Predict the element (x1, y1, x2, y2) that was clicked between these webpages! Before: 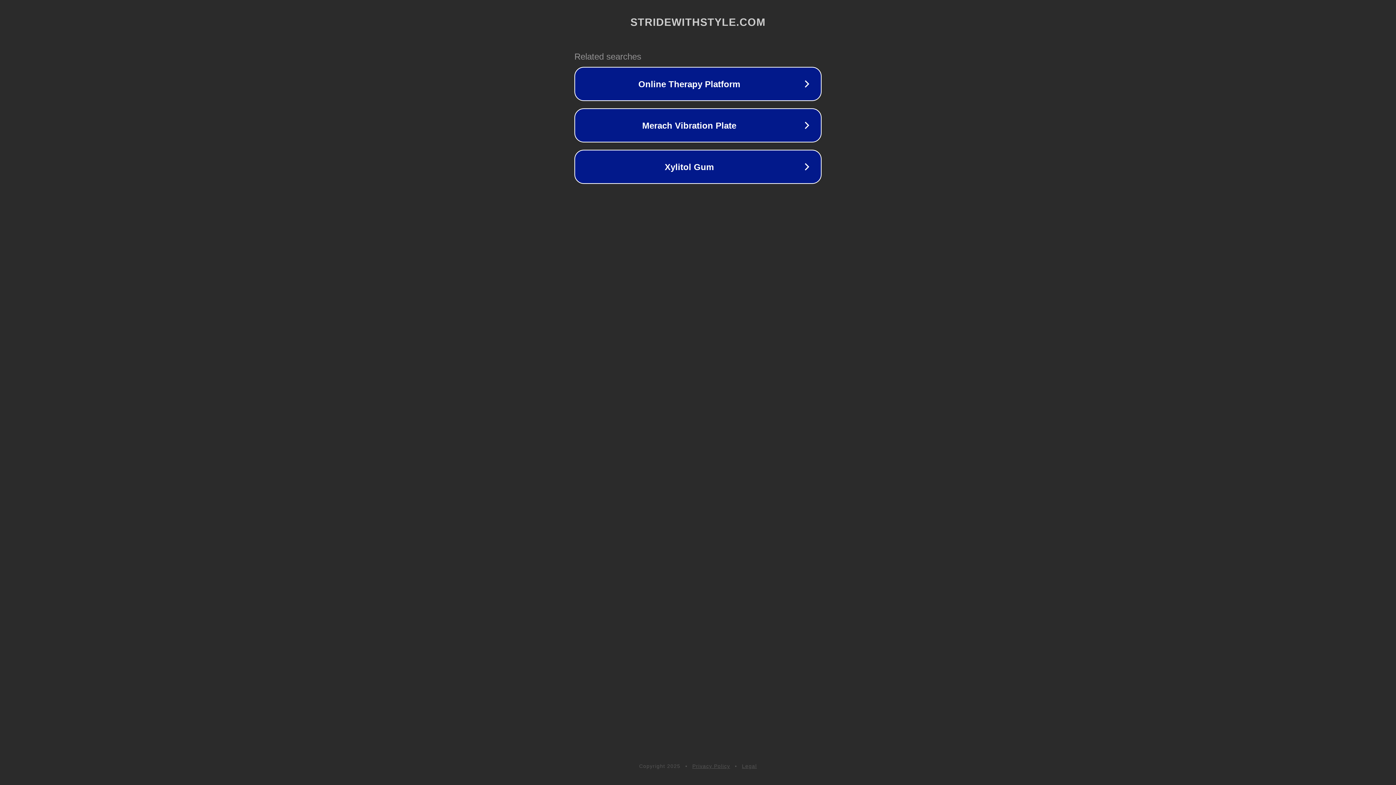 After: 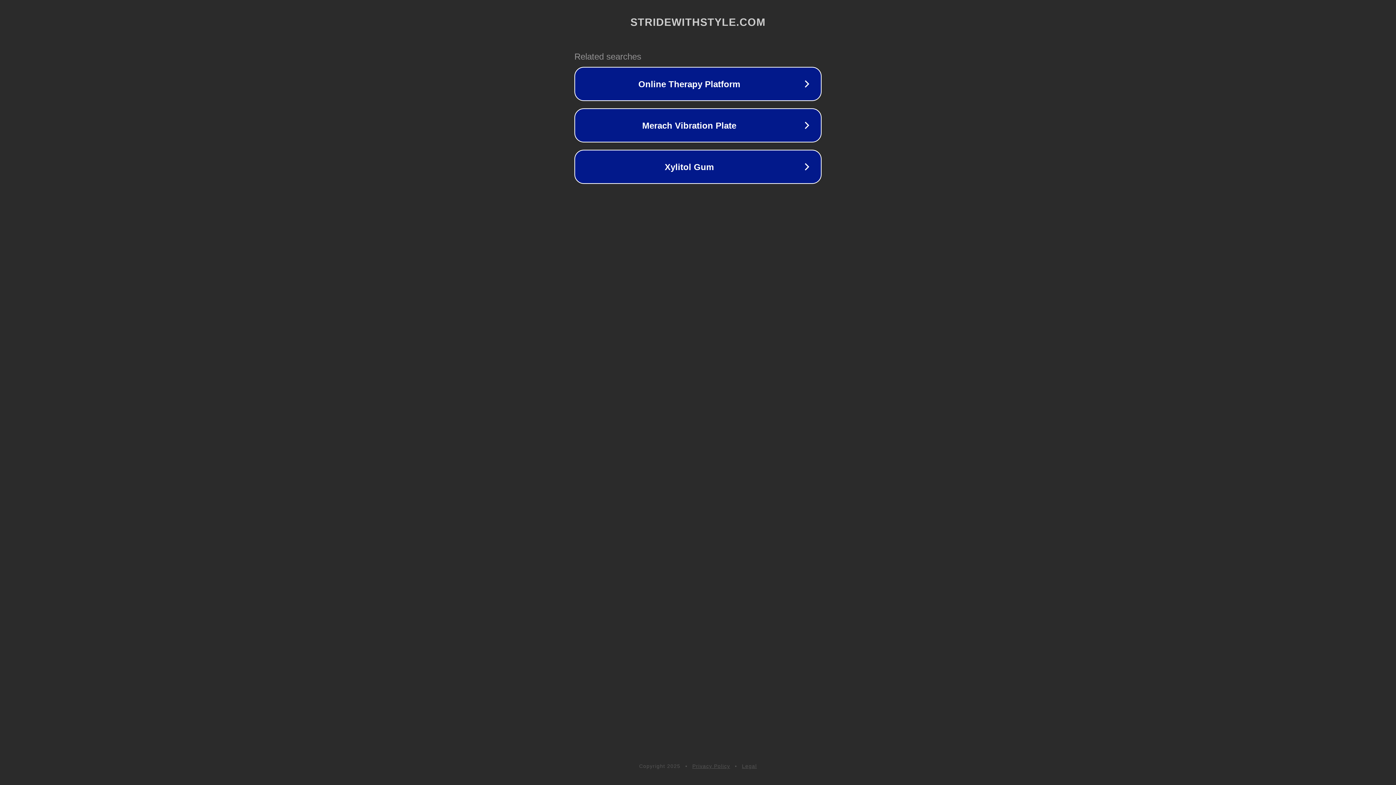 Action: bbox: (692, 763, 730, 769) label: Privacy Policy